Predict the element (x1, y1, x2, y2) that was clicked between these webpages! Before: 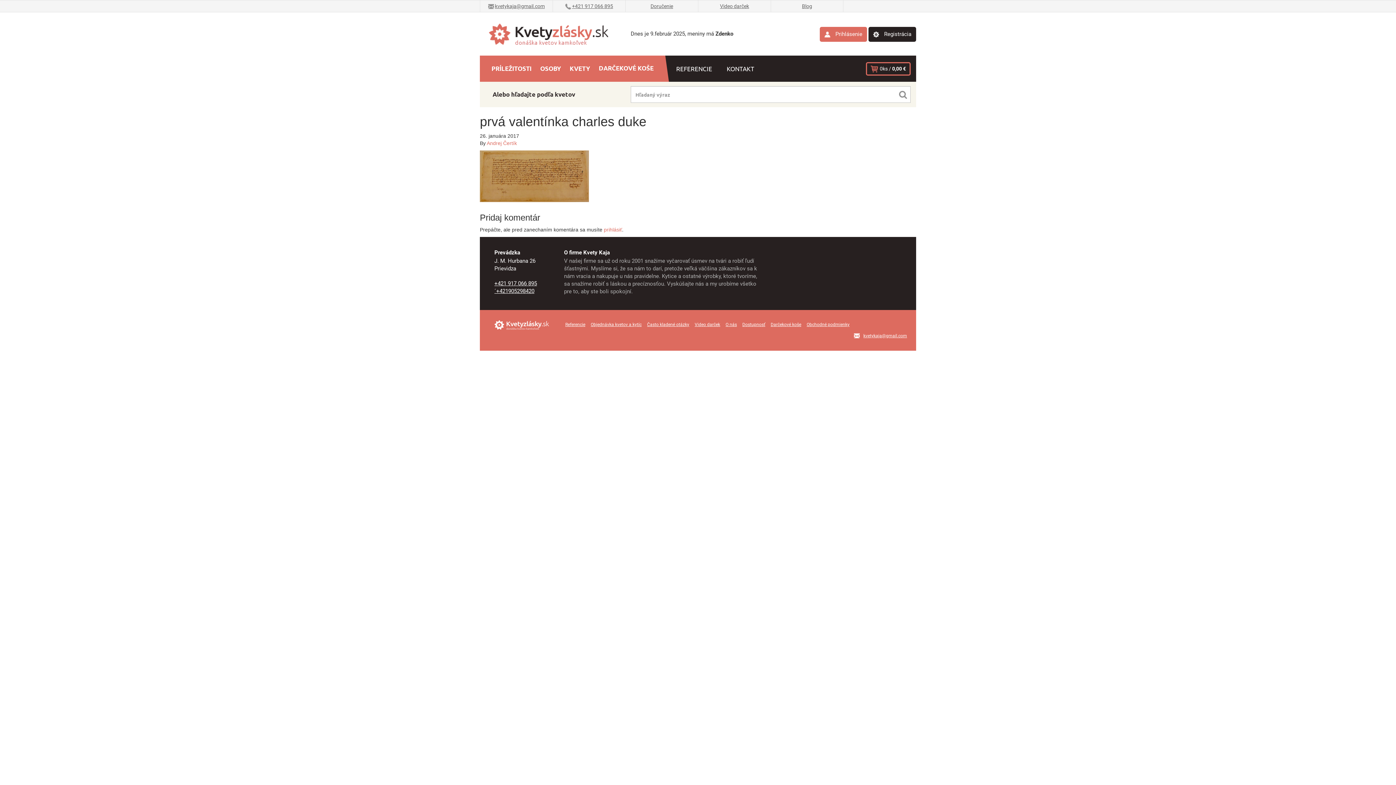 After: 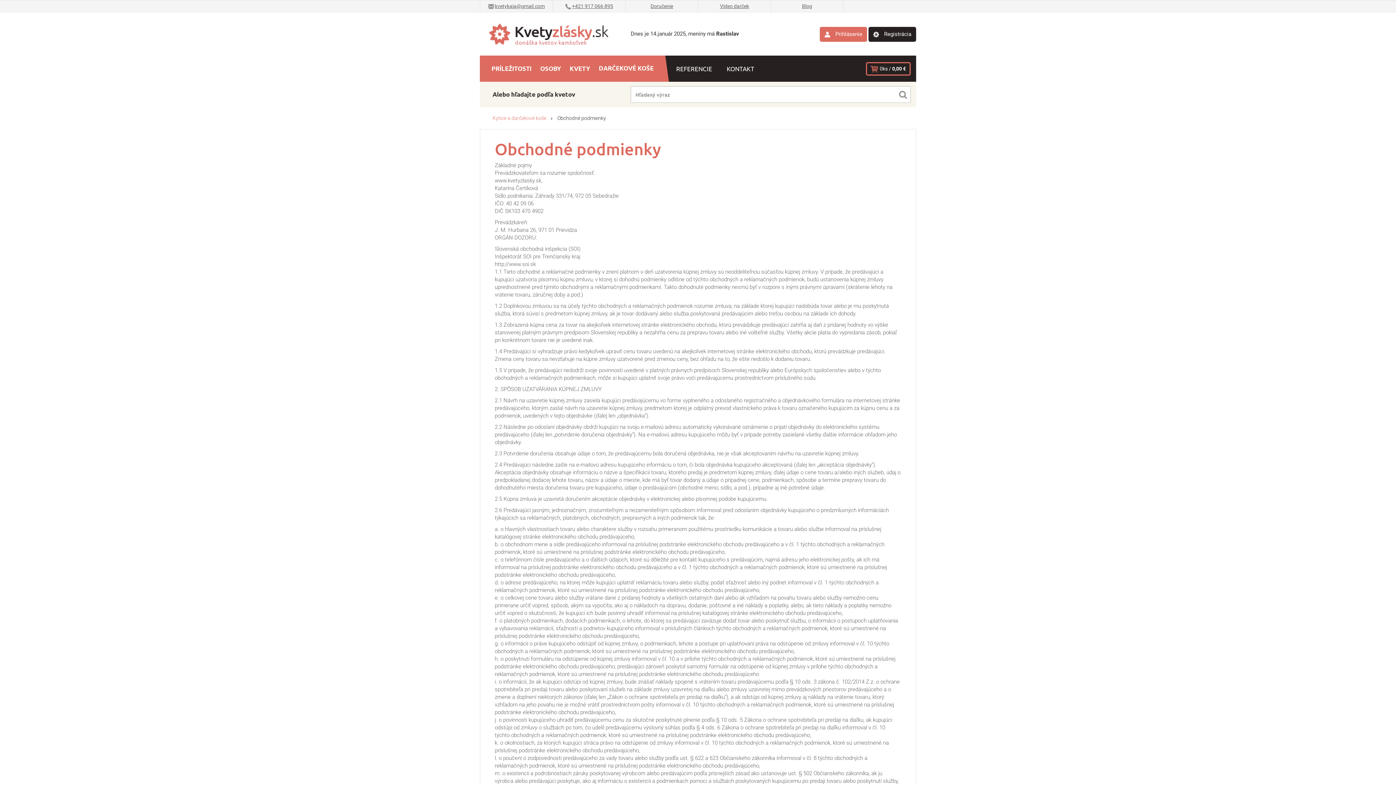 Action: label: Obchodné podmienky bbox: (806, 319, 849, 330)